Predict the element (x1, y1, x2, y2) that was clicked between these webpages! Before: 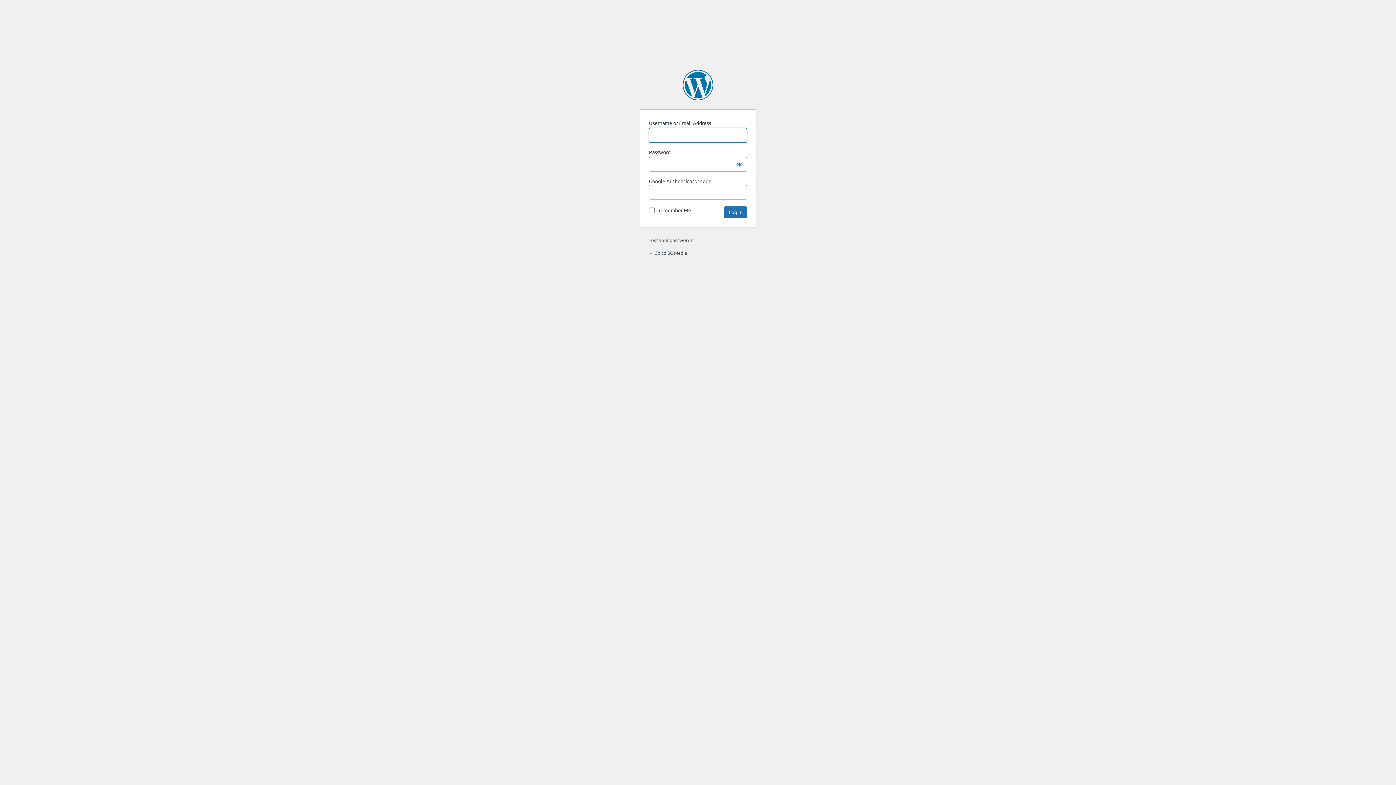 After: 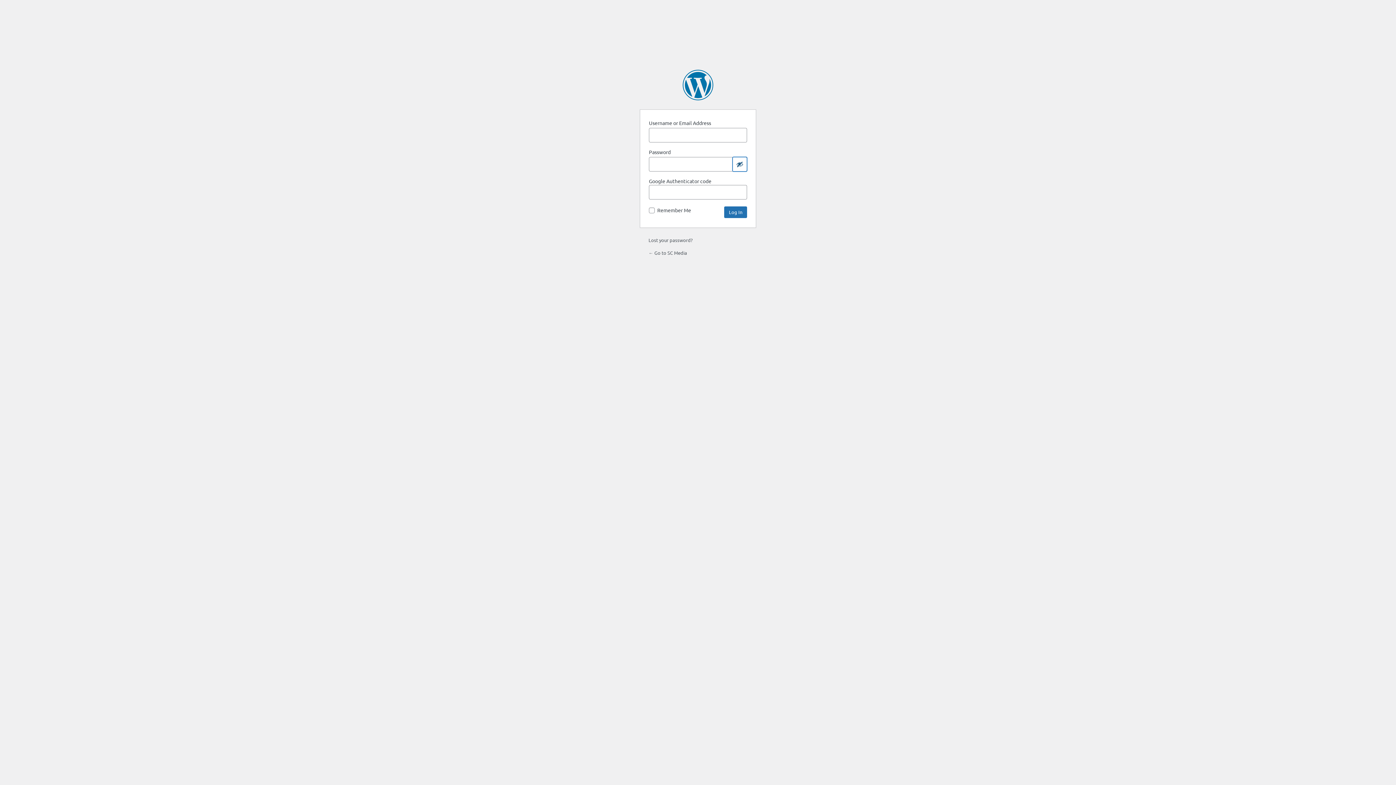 Action: bbox: (732, 157, 747, 171) label: Show password